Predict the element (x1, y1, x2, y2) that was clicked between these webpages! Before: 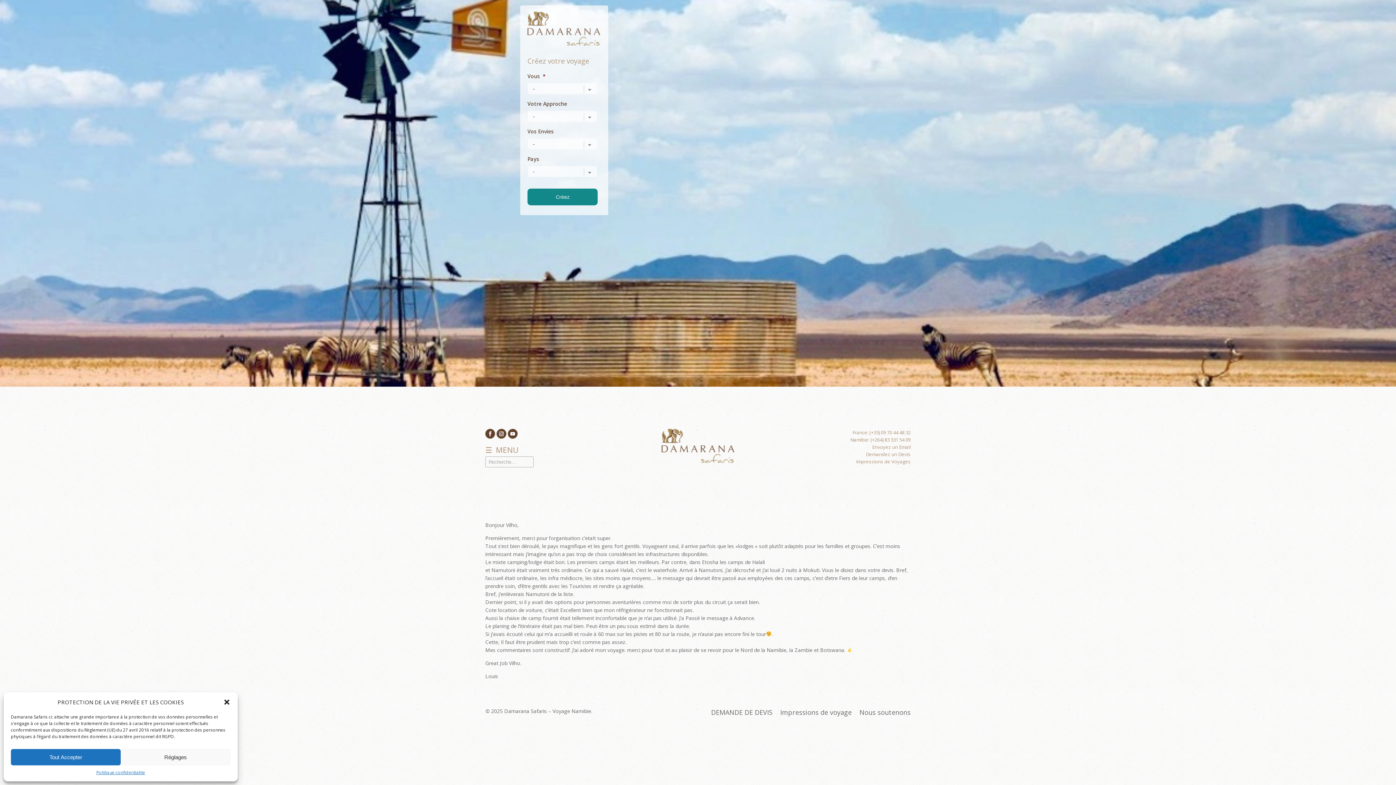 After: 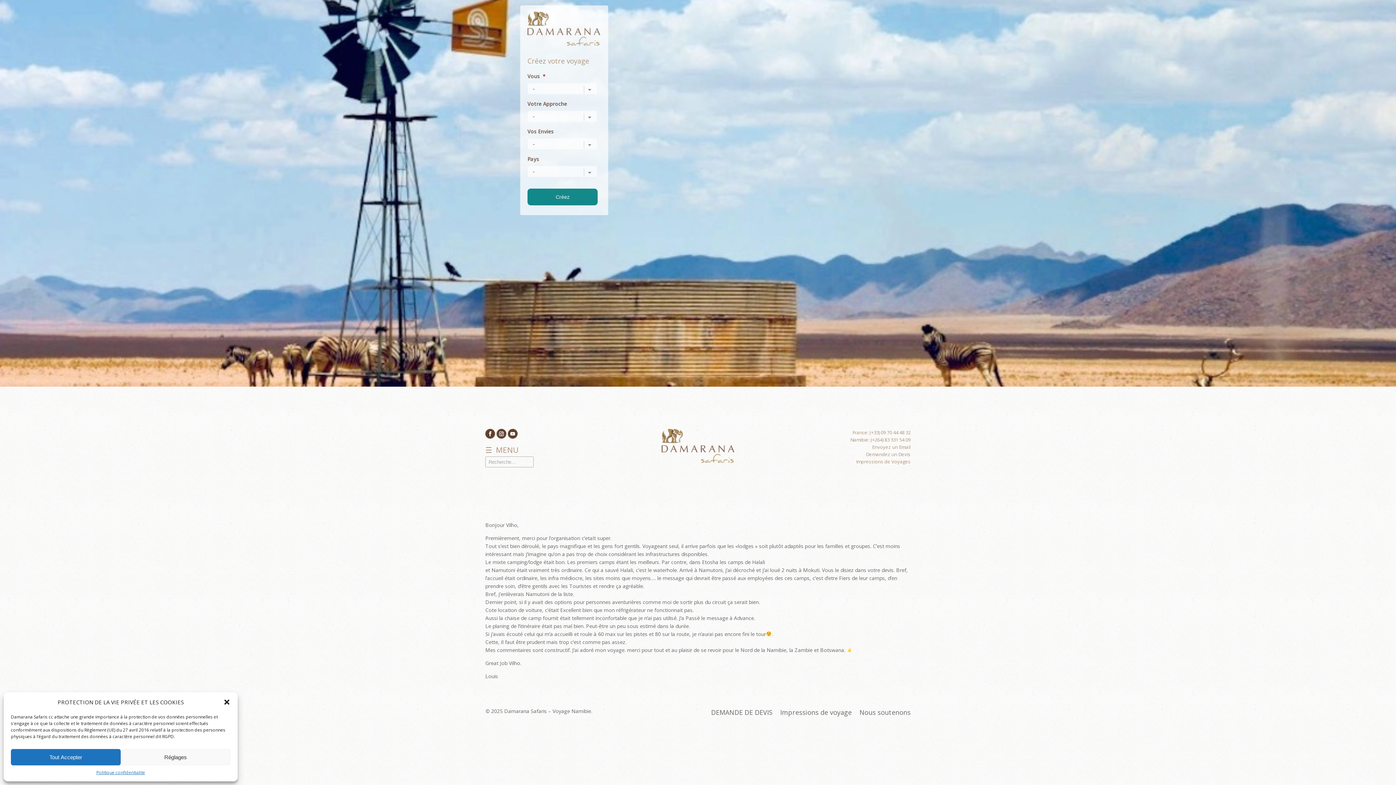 Action: bbox: (508, 433, 517, 440)